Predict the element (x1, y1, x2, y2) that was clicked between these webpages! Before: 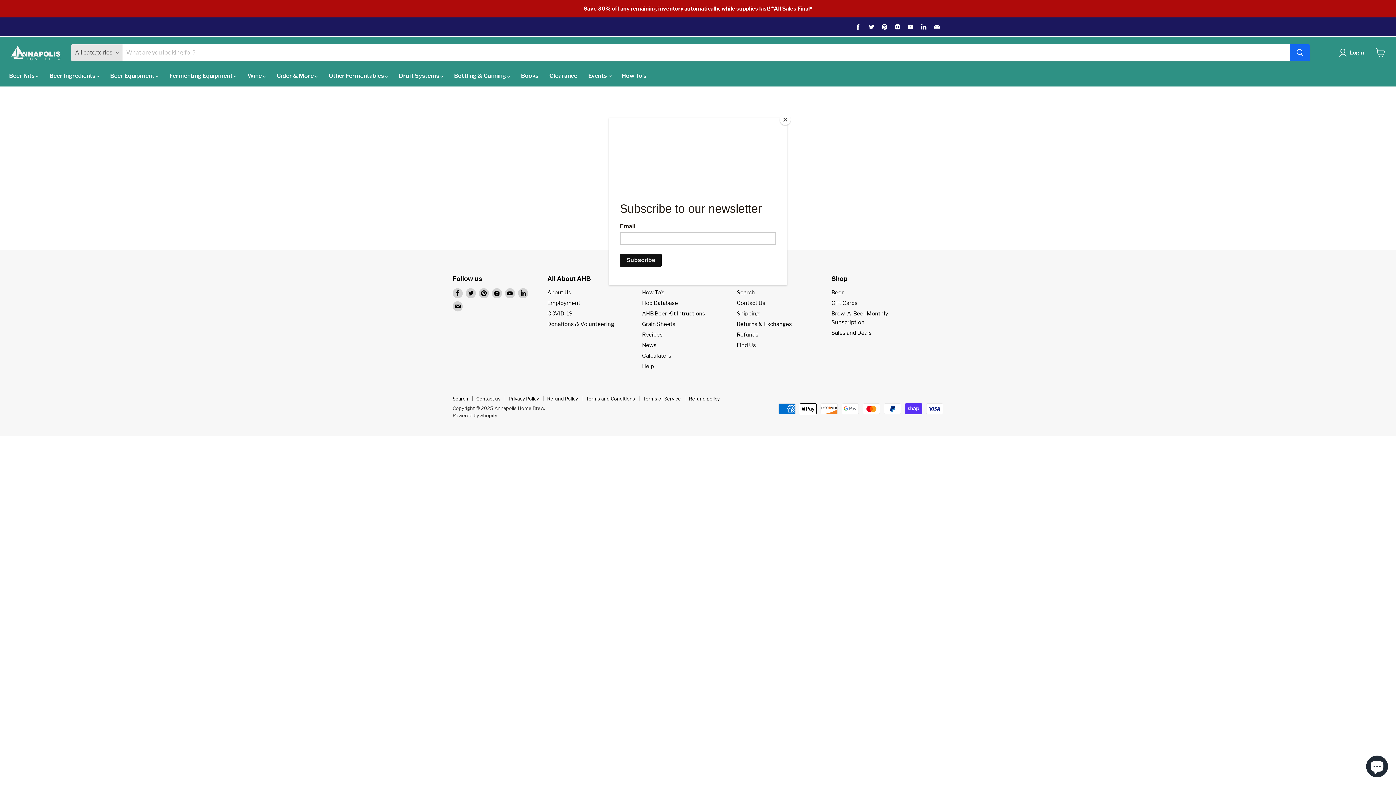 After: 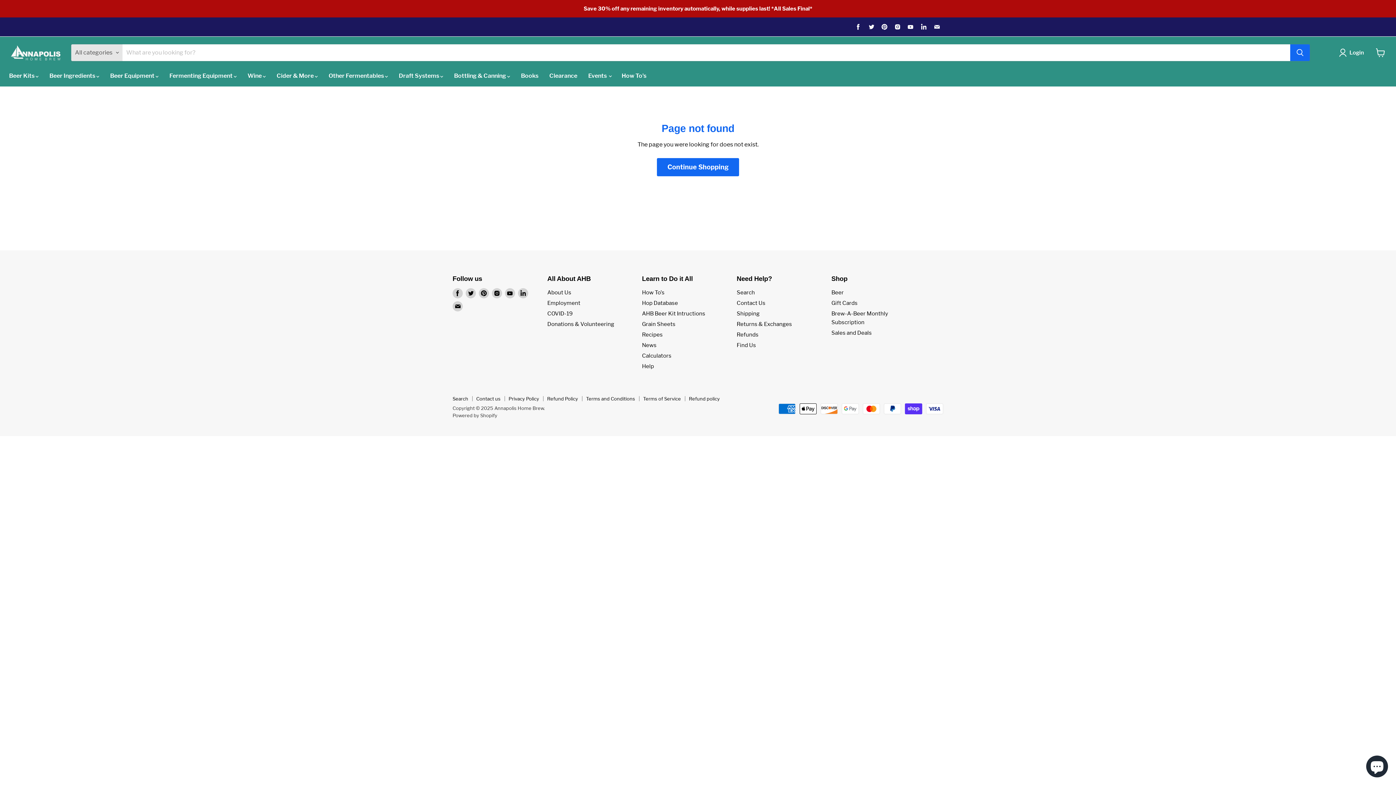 Action: bbox: (780, 114, 790, 125) label: Close